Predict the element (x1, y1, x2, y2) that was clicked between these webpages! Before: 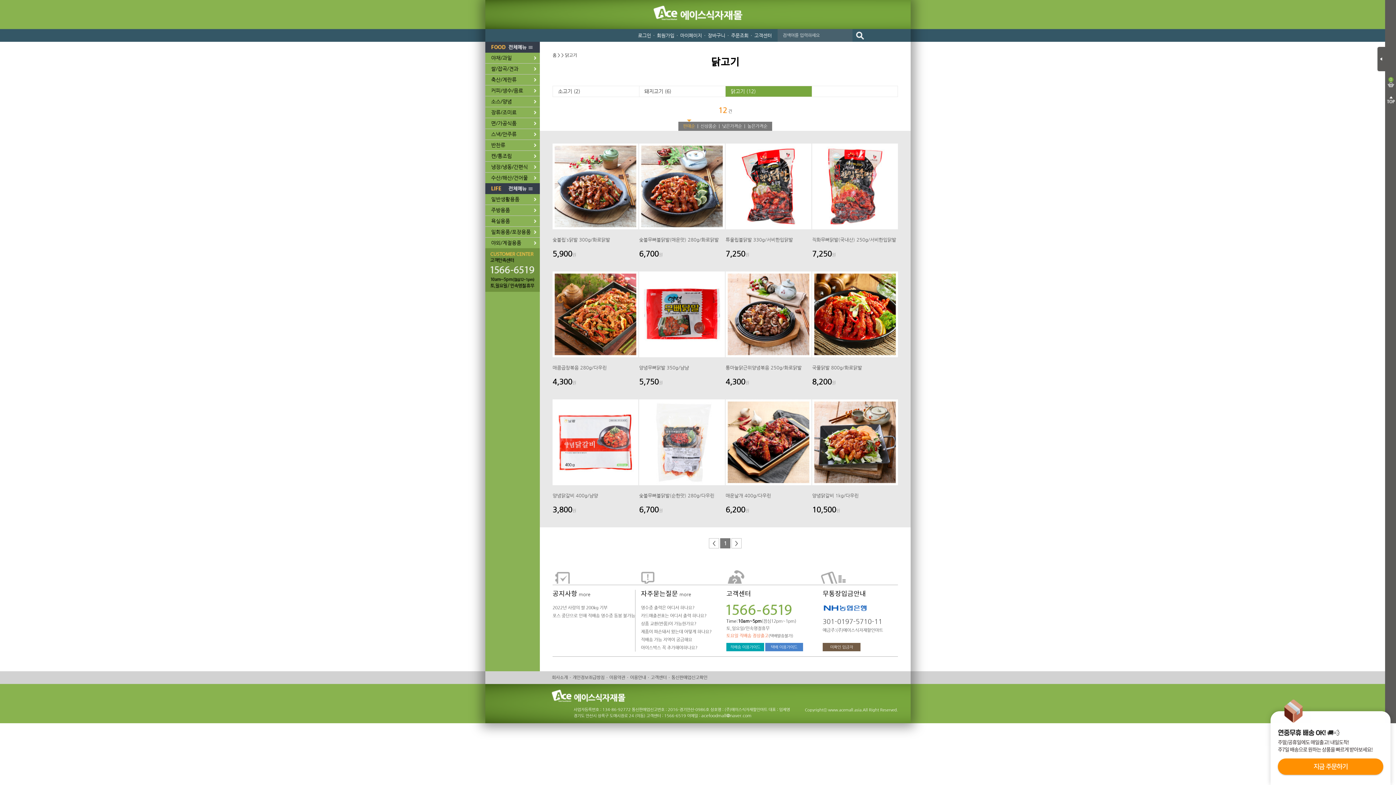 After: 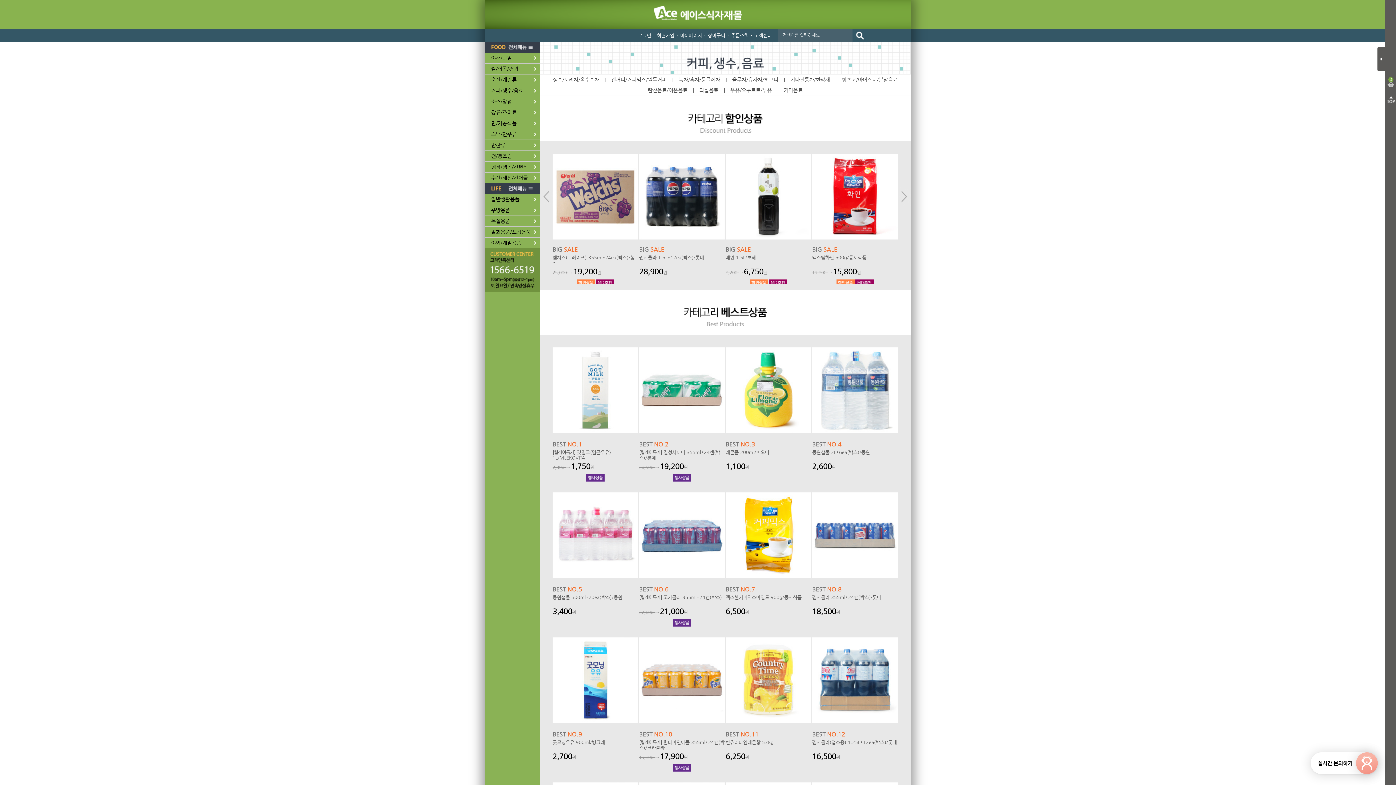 Action: label: 커피/생수/음료 bbox: (485, 85, 540, 96)